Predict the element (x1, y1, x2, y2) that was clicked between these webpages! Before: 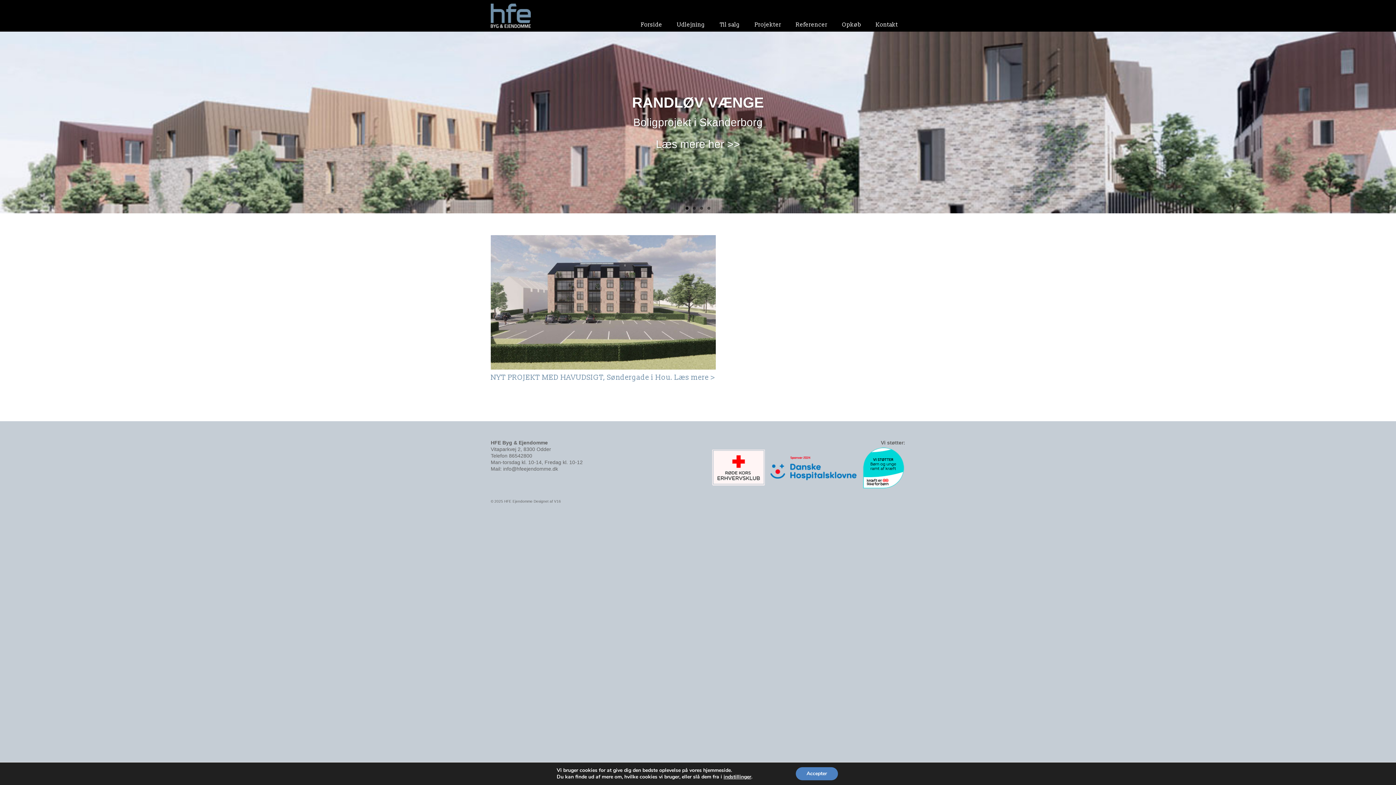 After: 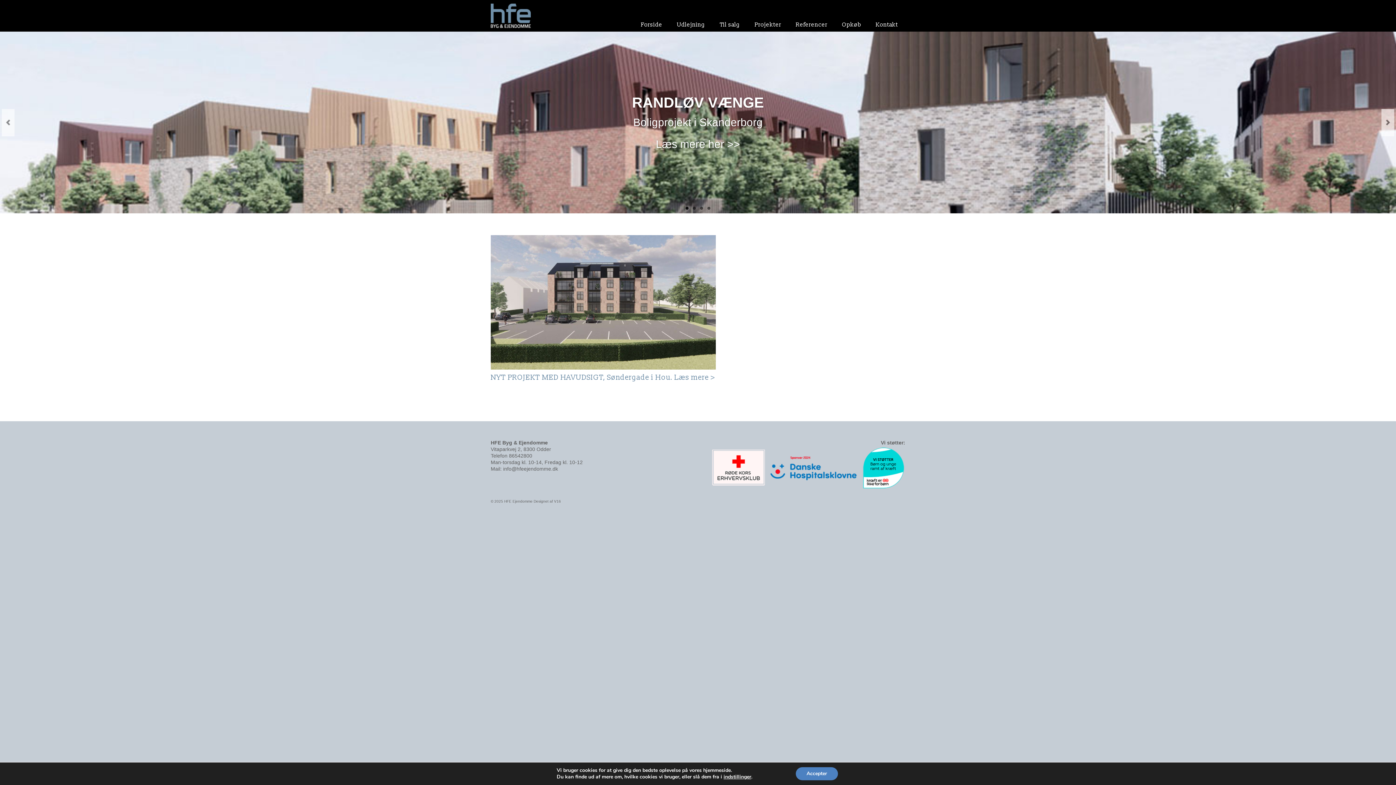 Action: bbox: (685, 206, 688, 209) label: 1